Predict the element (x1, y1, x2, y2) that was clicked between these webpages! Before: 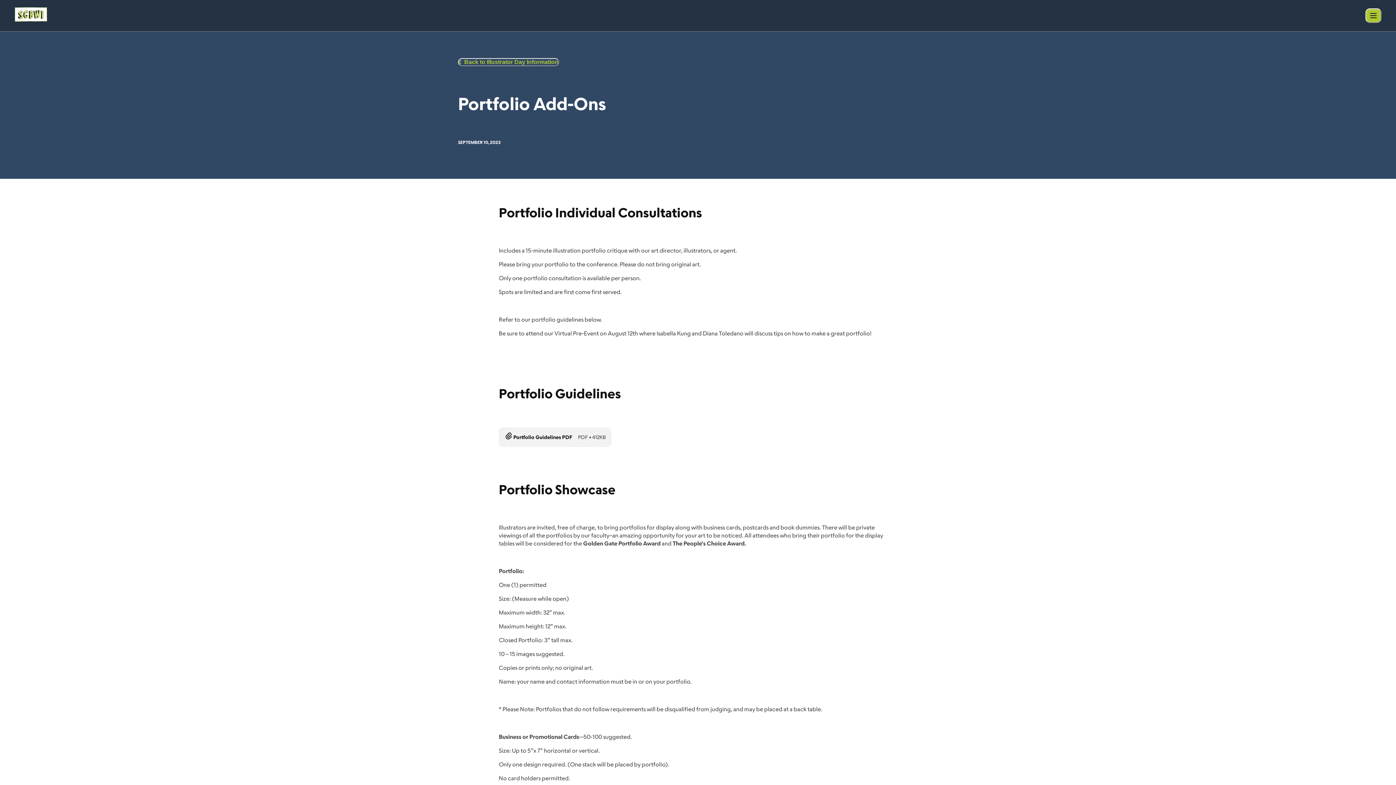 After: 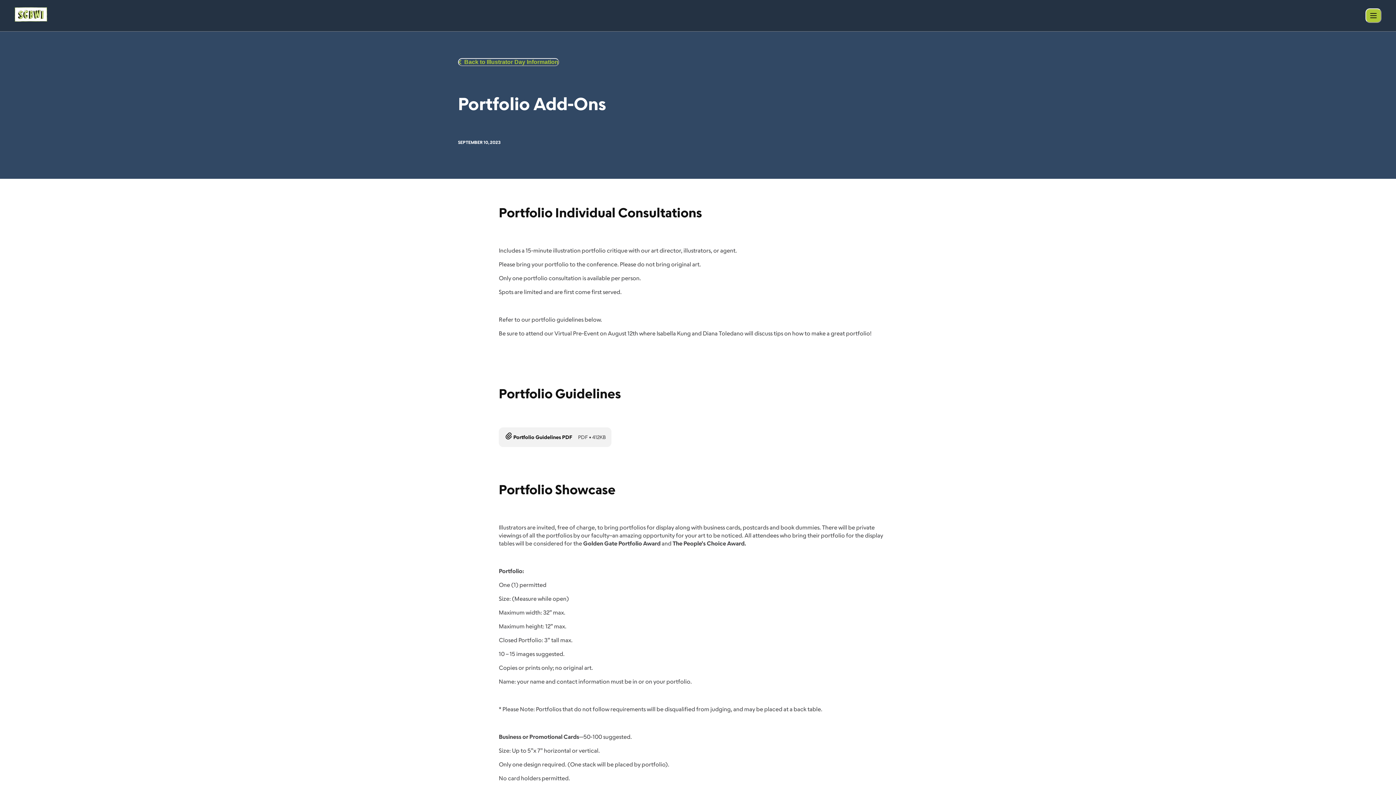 Action: label: Portfolio Guidelines PDF bbox: (498, 427, 611, 447)